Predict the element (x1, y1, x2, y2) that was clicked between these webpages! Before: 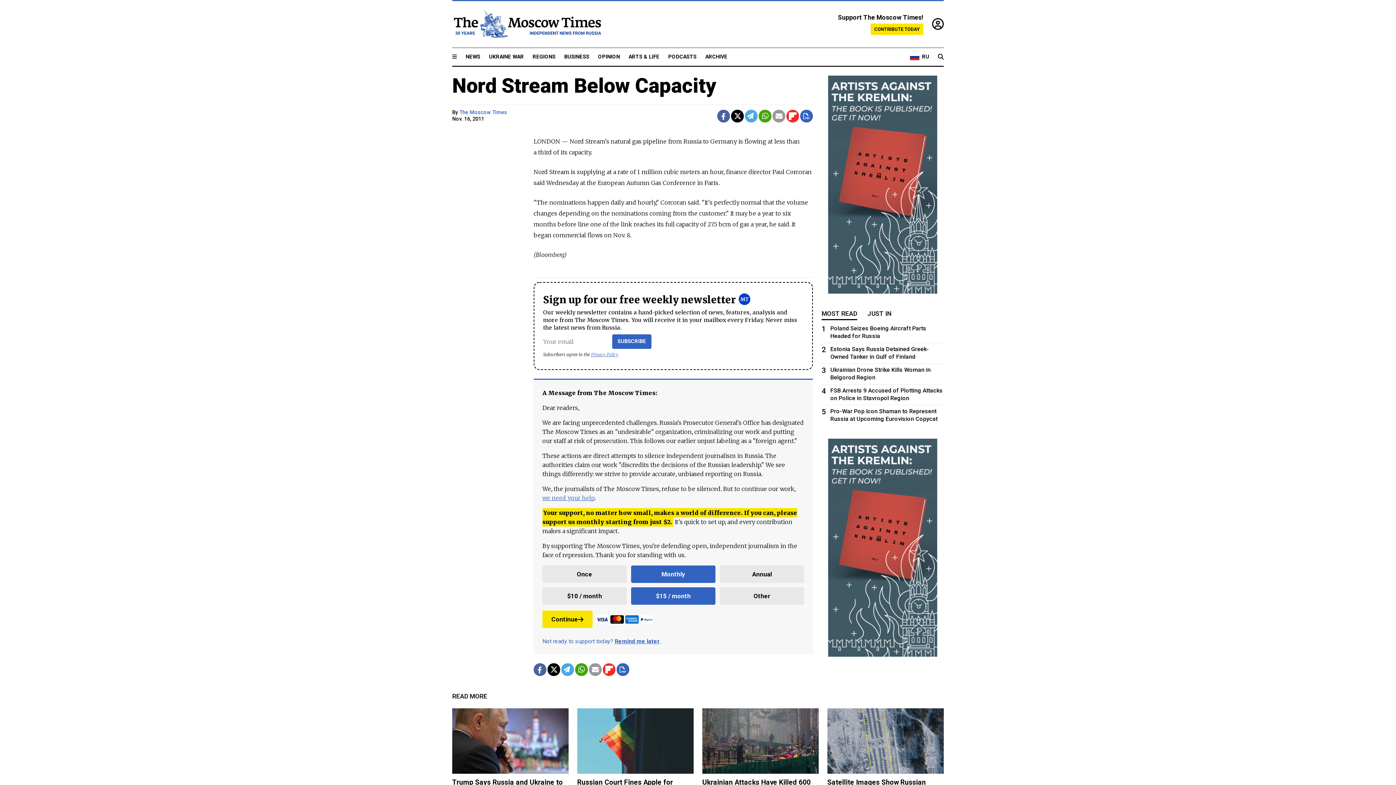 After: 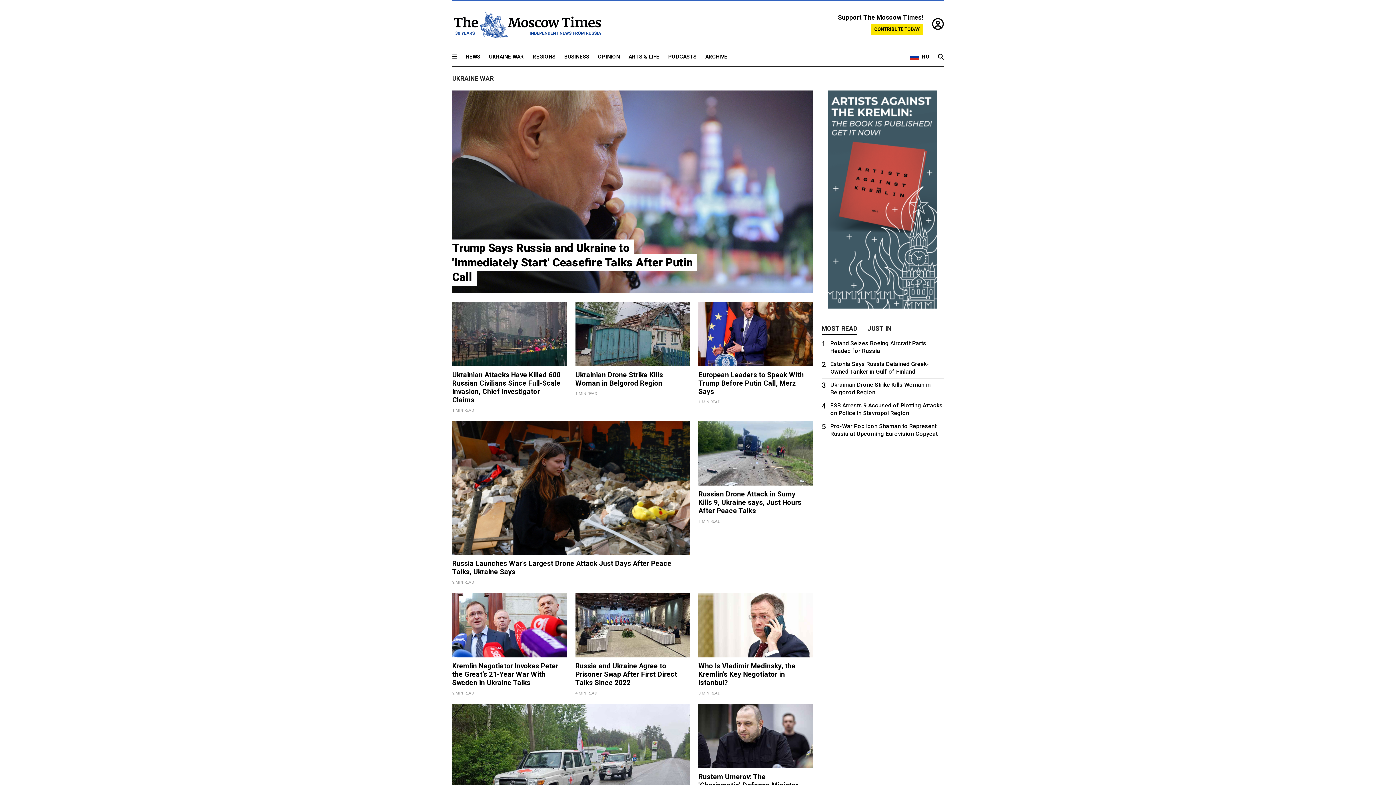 Action: label: UKRAINE WAR bbox: (489, 53, 524, 60)